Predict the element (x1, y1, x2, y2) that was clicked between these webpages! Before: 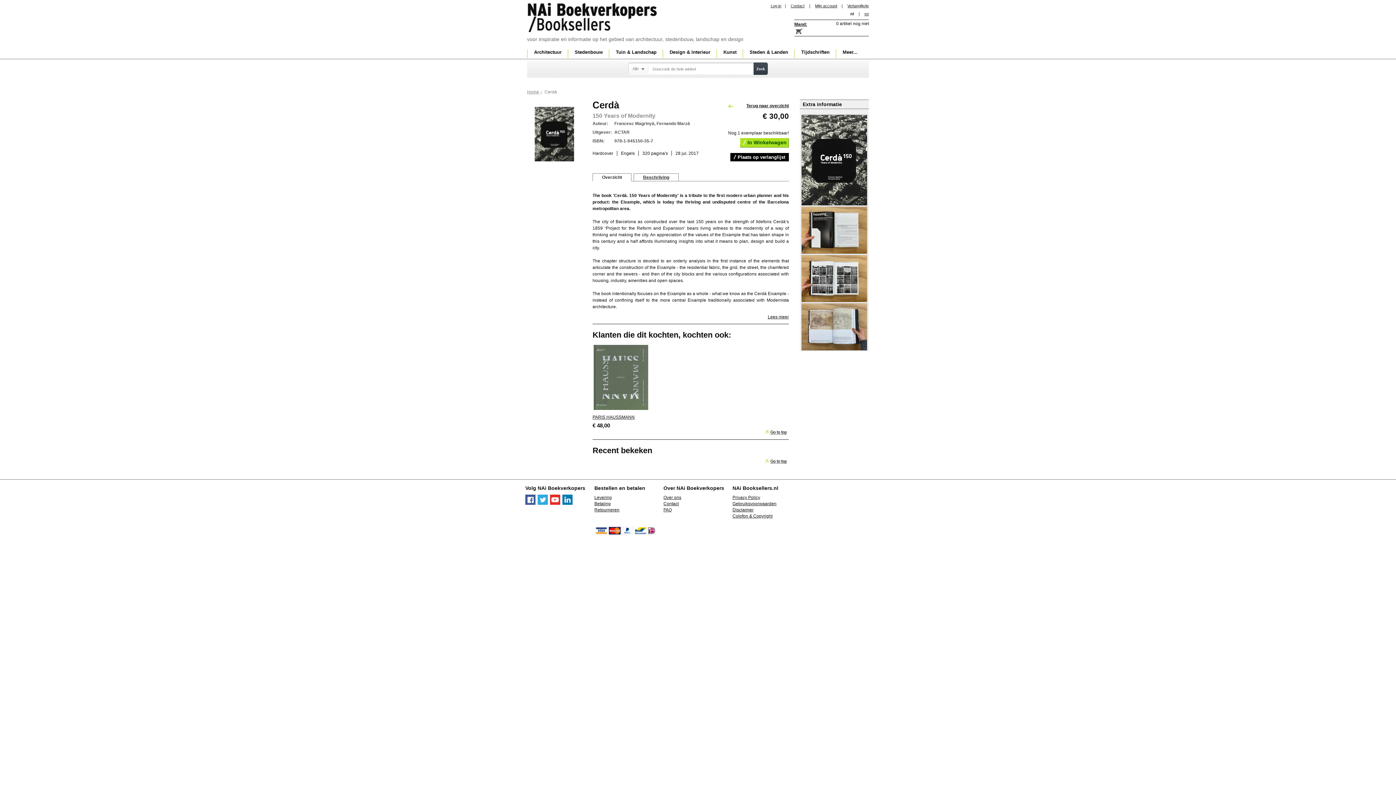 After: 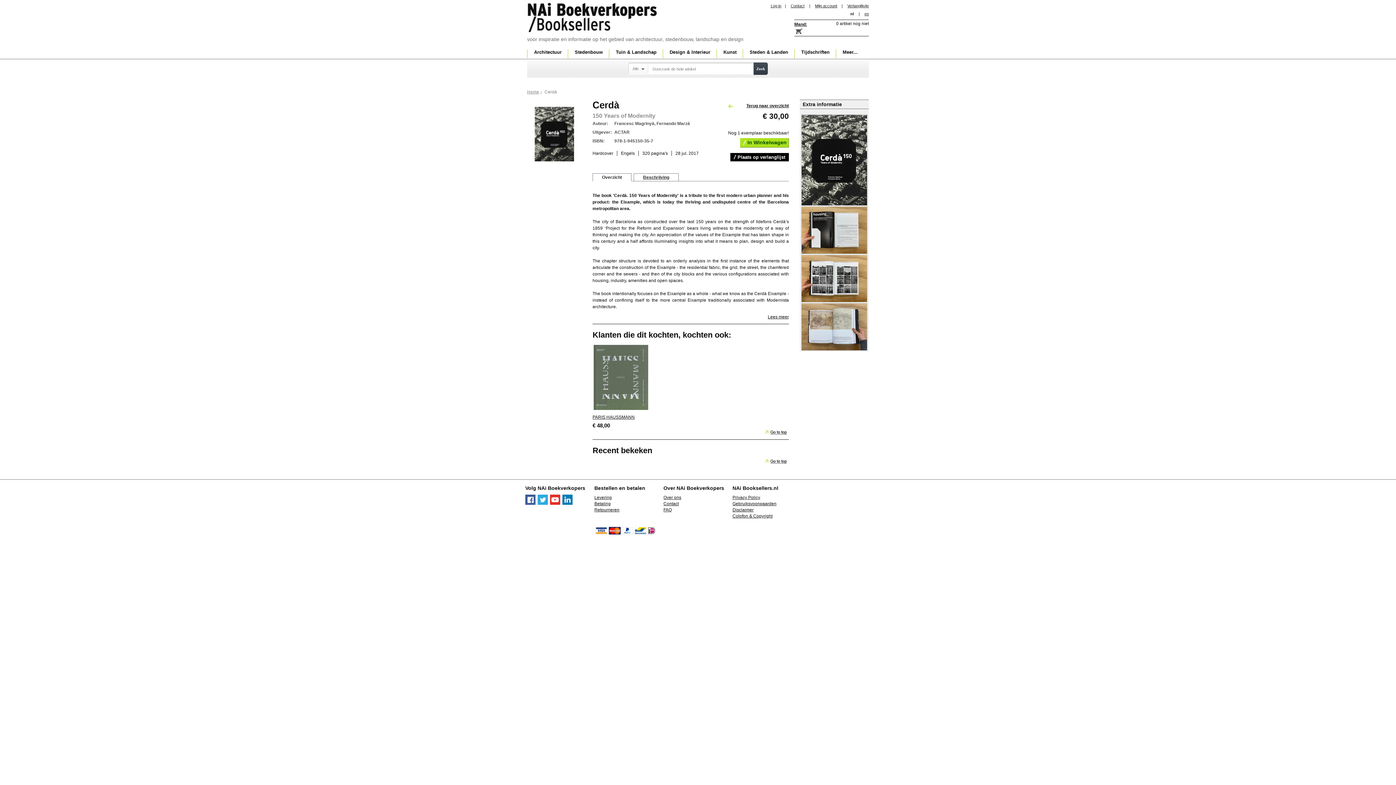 Action: bbox: (550, 501, 560, 506)